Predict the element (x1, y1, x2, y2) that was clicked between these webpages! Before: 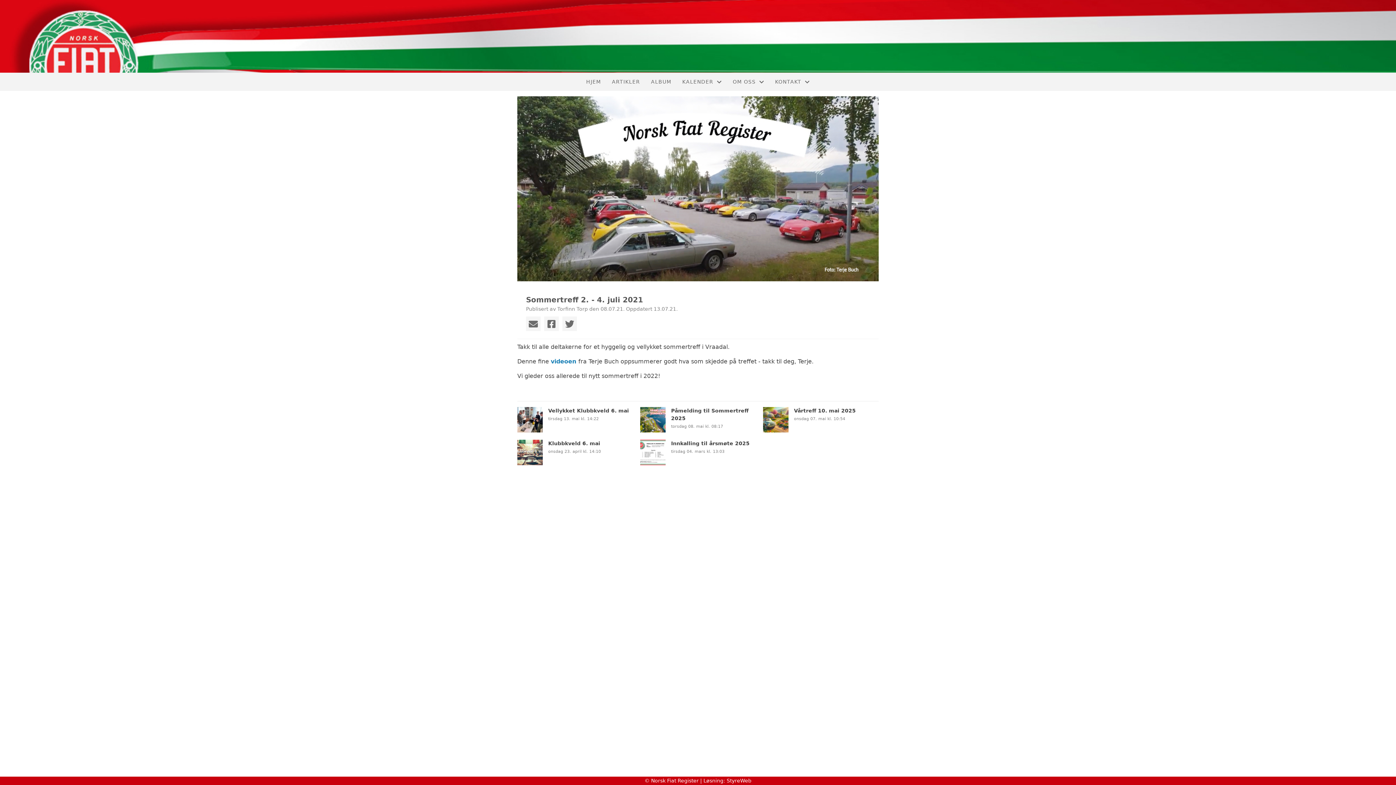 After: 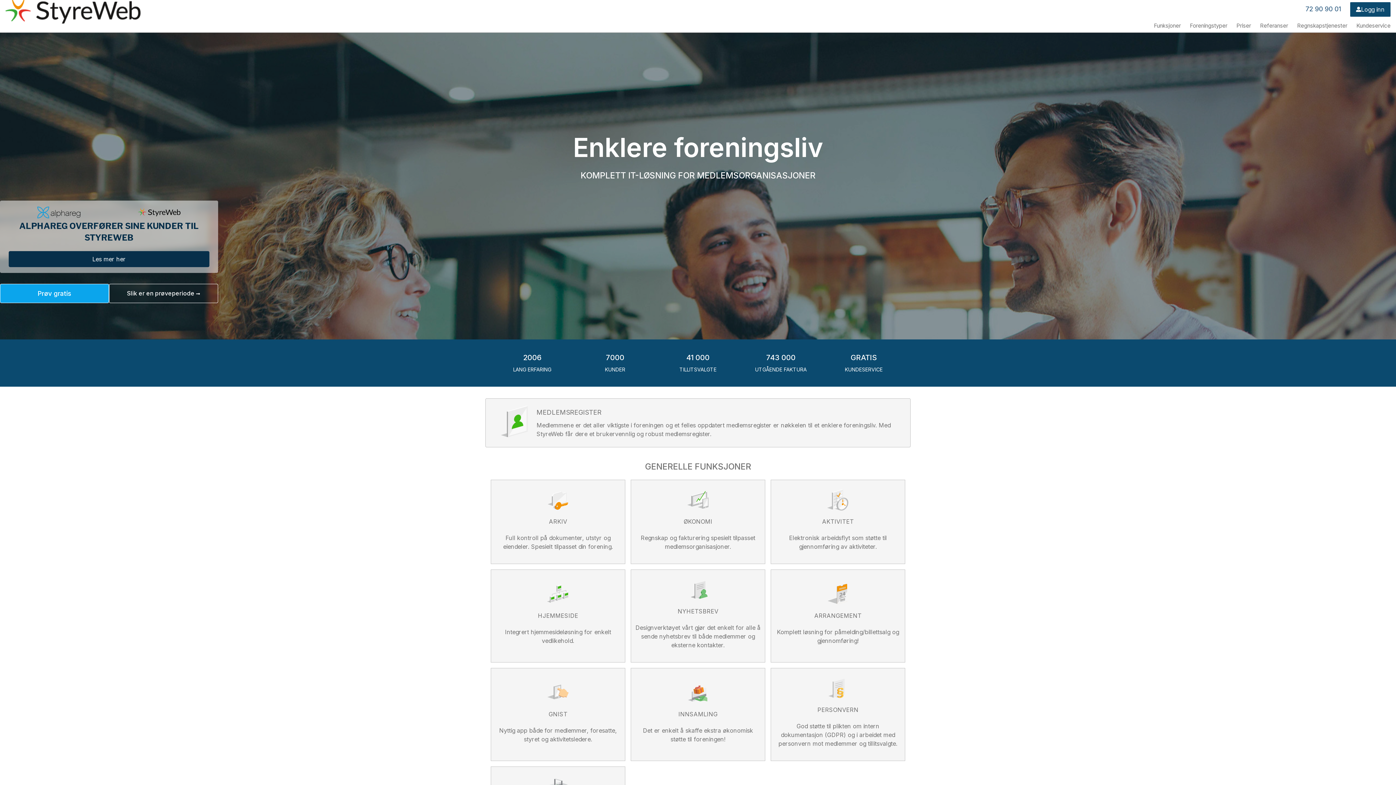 Action: bbox: (726, 778, 751, 784) label: StyreWeb